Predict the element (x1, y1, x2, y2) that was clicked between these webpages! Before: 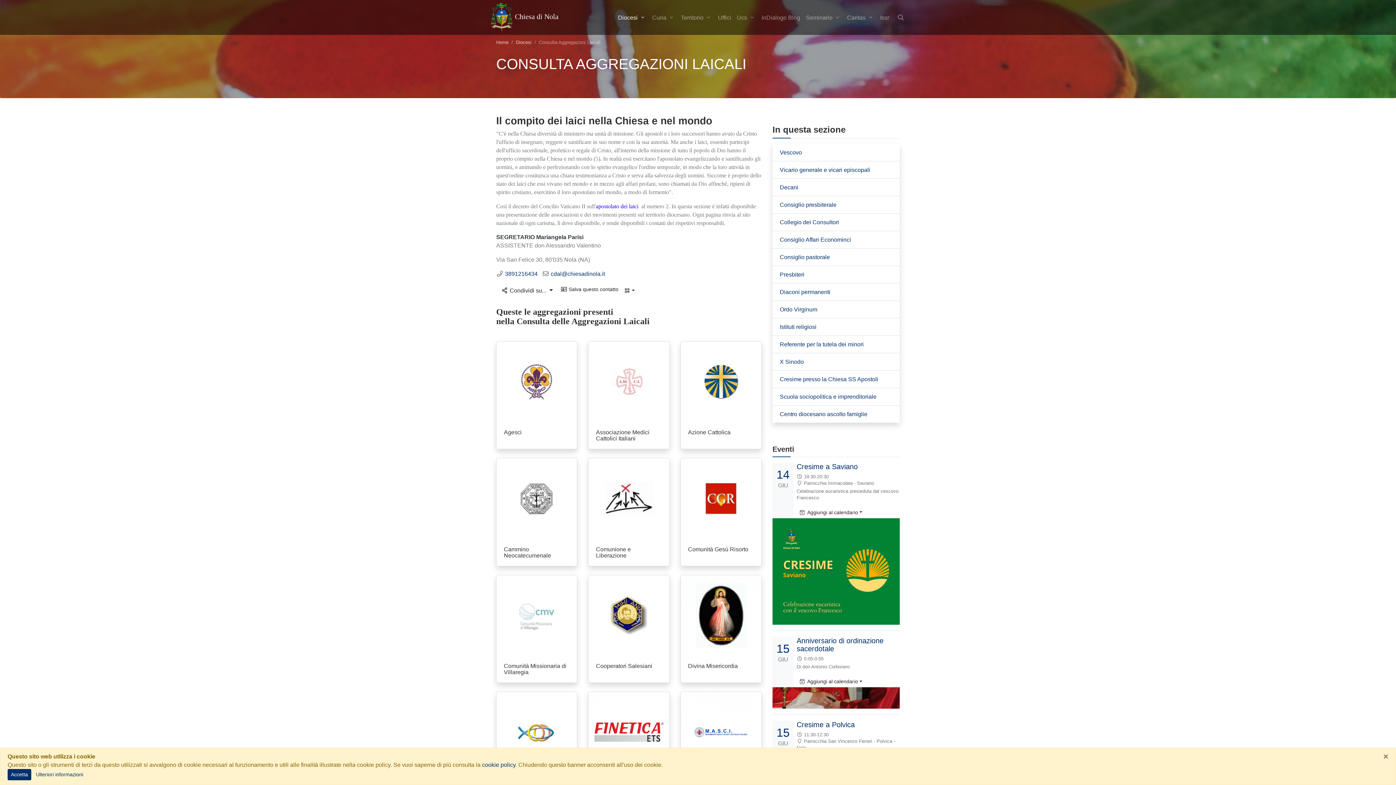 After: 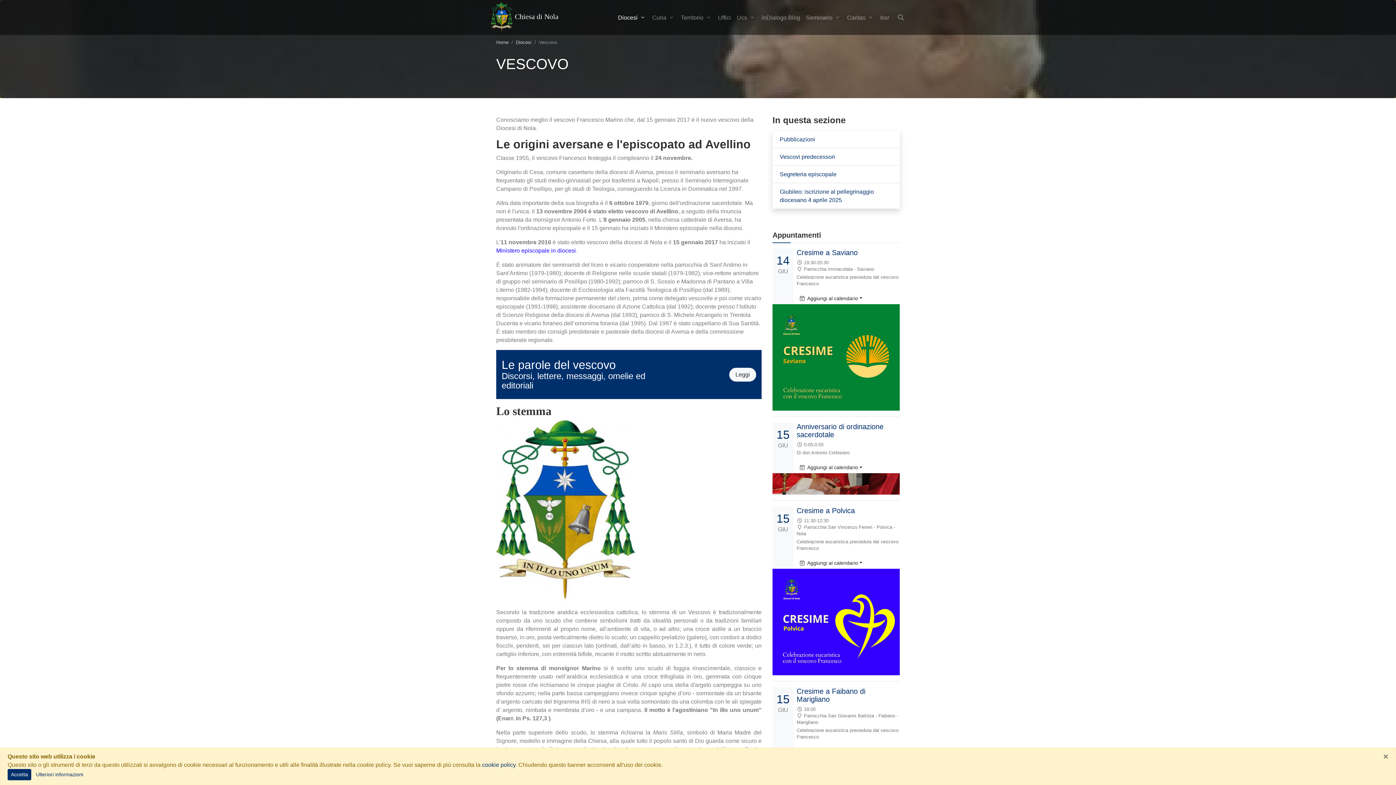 Action: bbox: (780, 149, 802, 155) label: Vescovo